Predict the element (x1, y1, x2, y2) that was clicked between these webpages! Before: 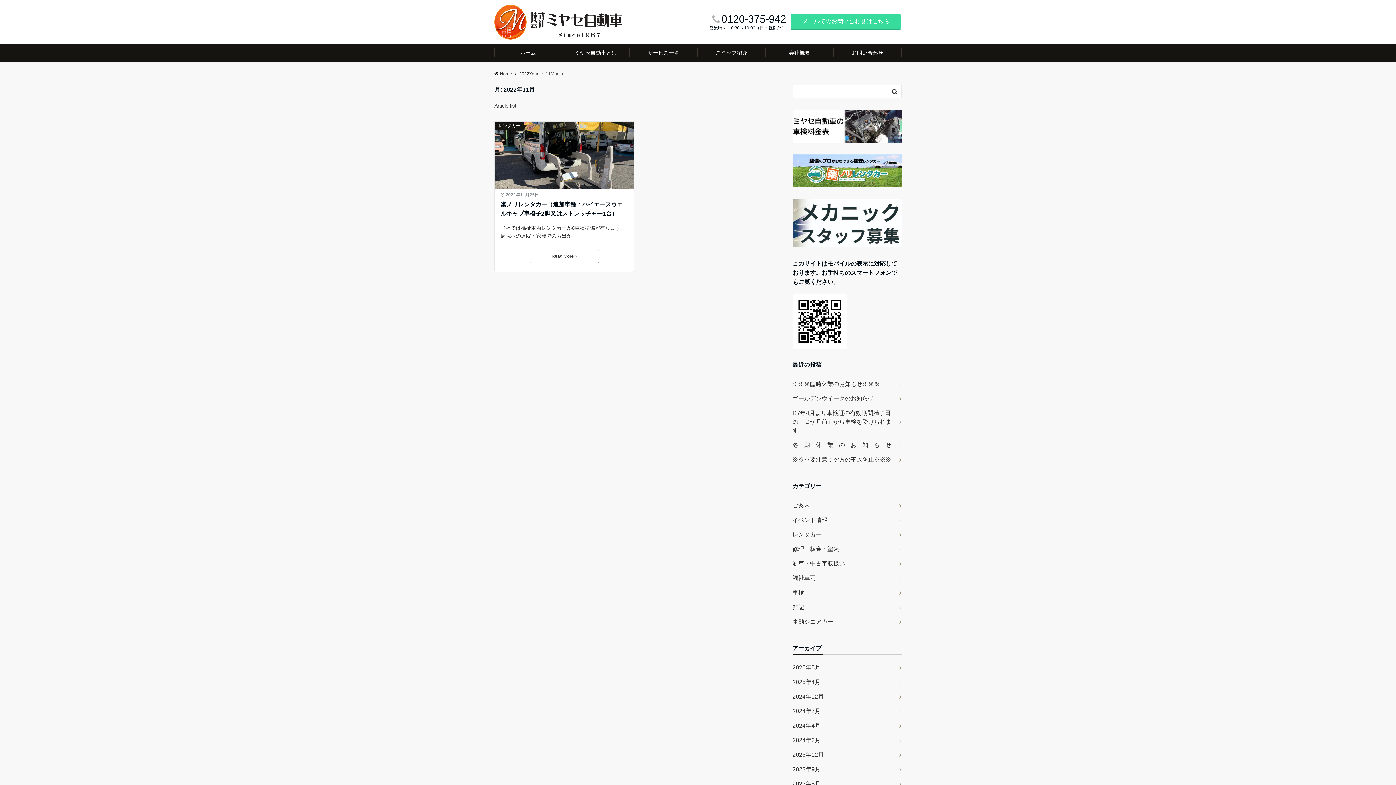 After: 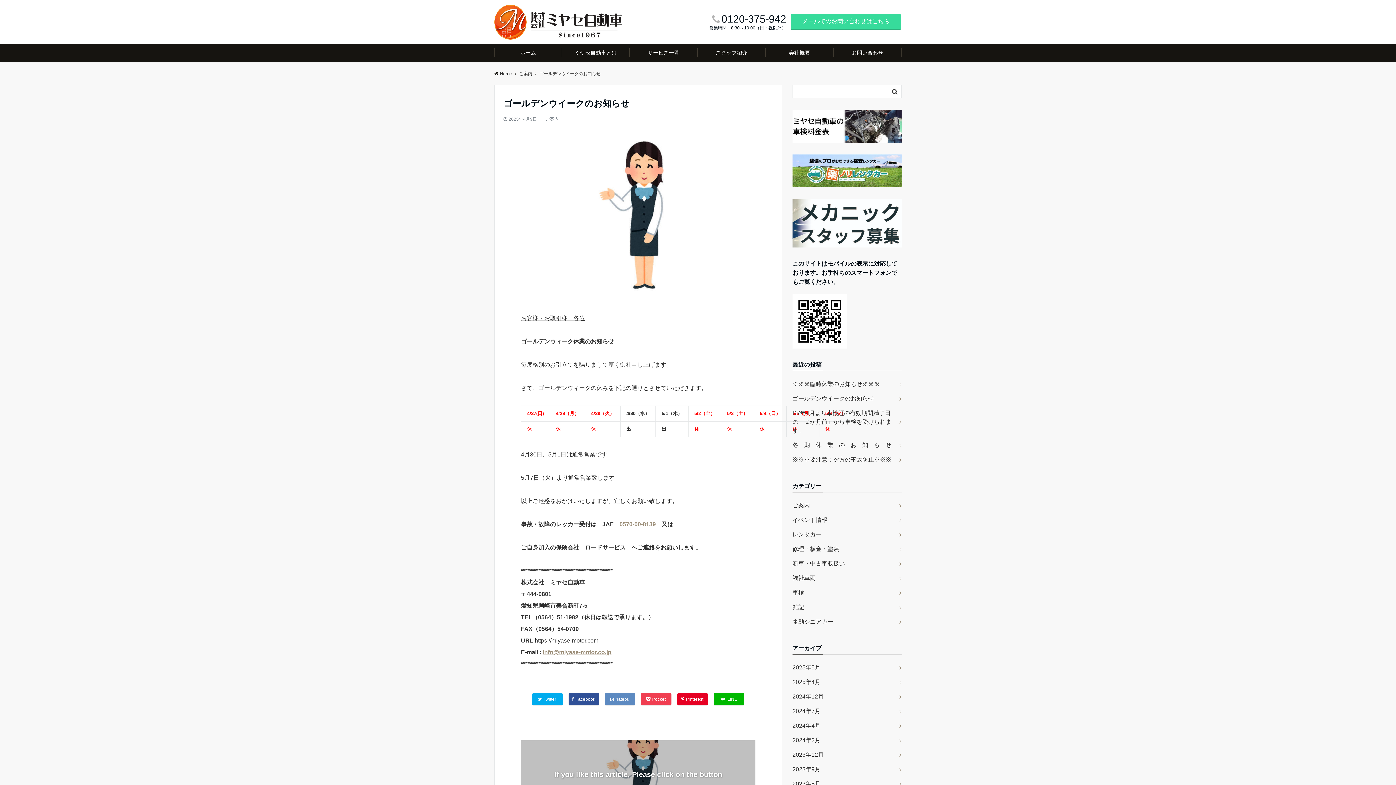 Action: bbox: (792, 391, 901, 406) label: ゴールデンウイークのお知らせ